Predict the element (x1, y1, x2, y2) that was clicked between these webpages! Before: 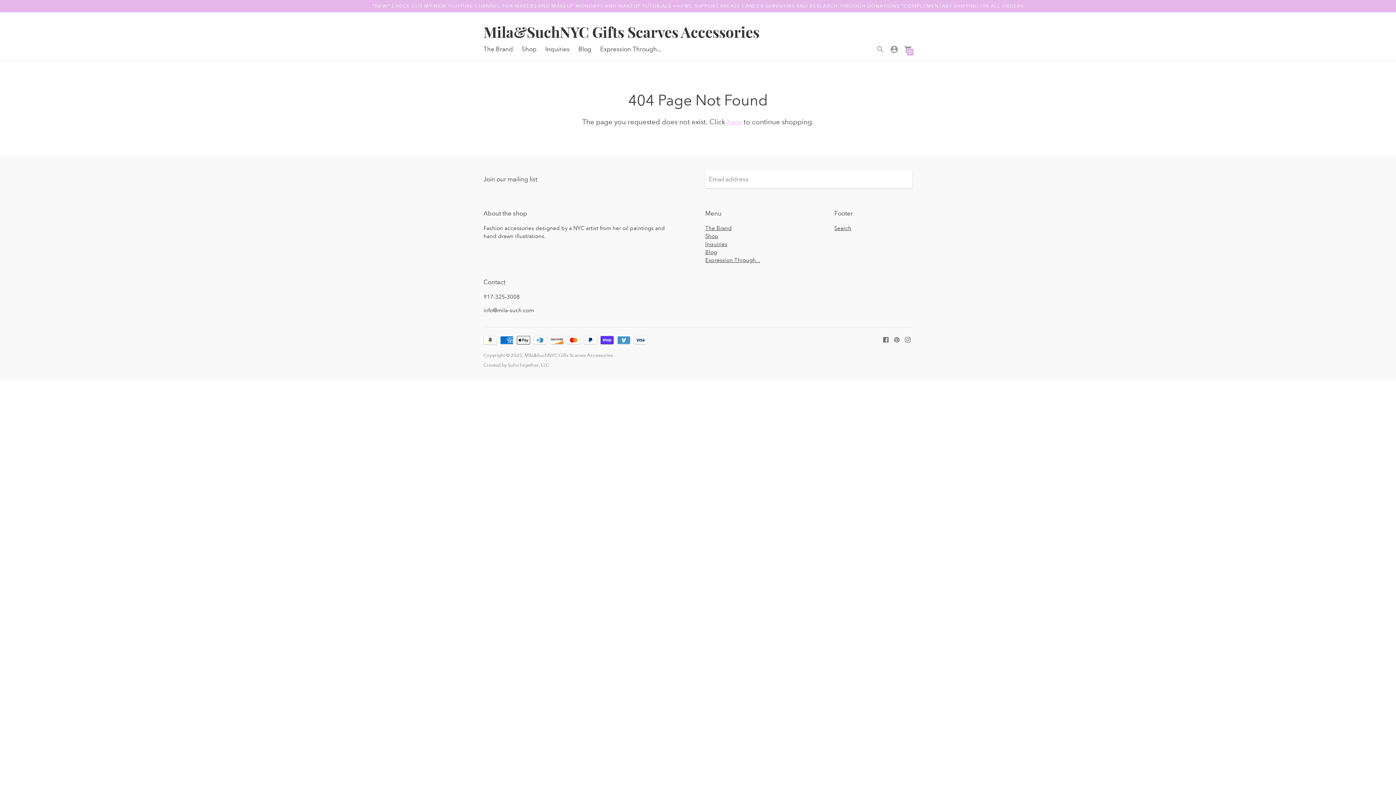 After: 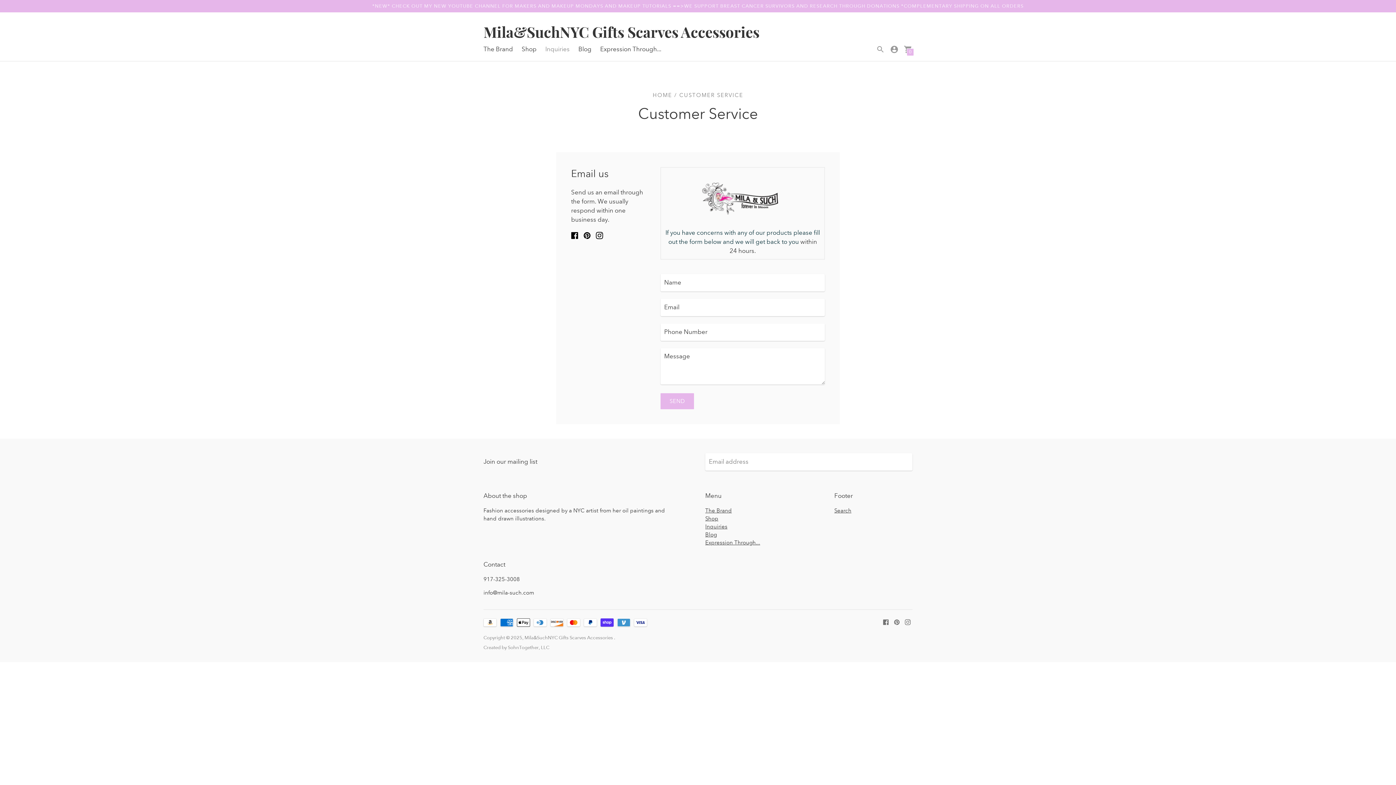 Action: bbox: (705, 241, 727, 247) label: Inquiries